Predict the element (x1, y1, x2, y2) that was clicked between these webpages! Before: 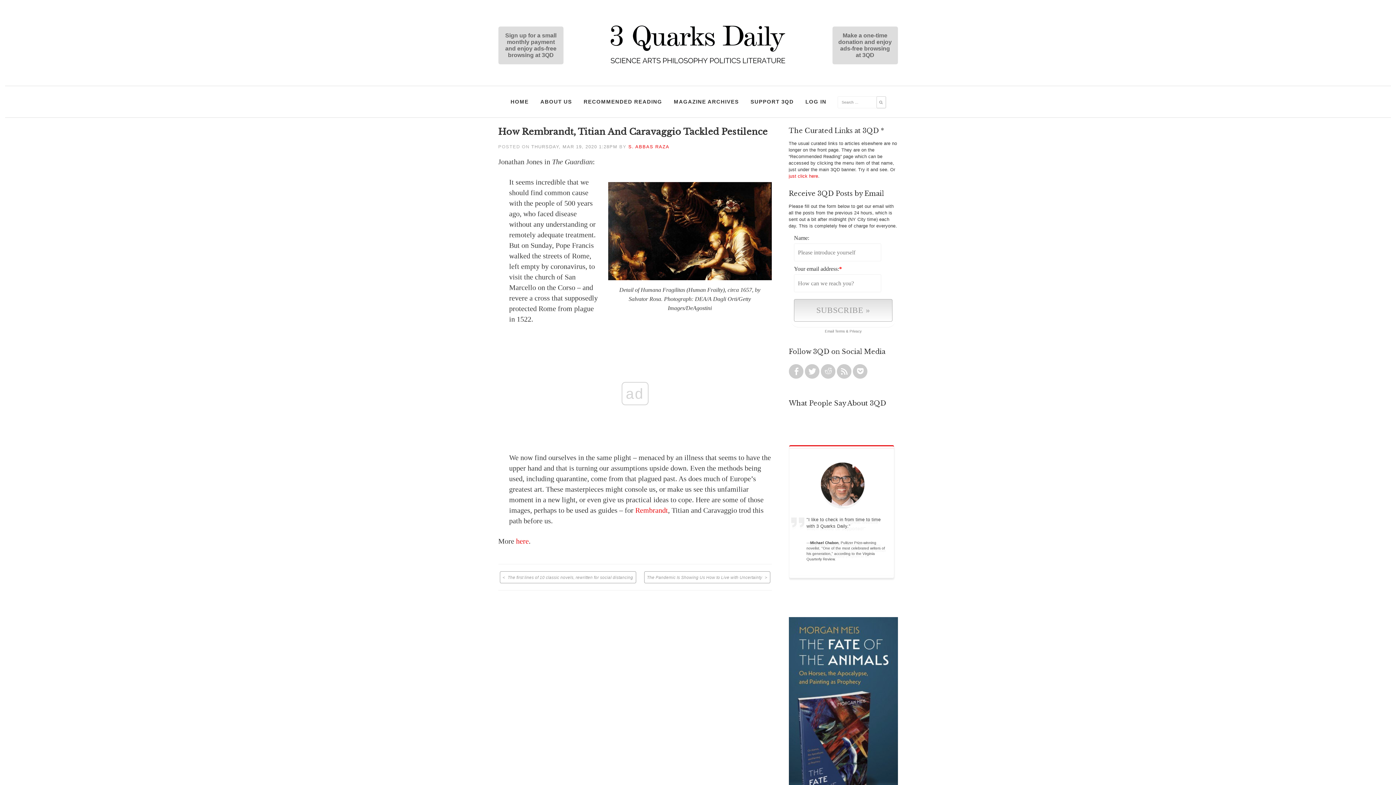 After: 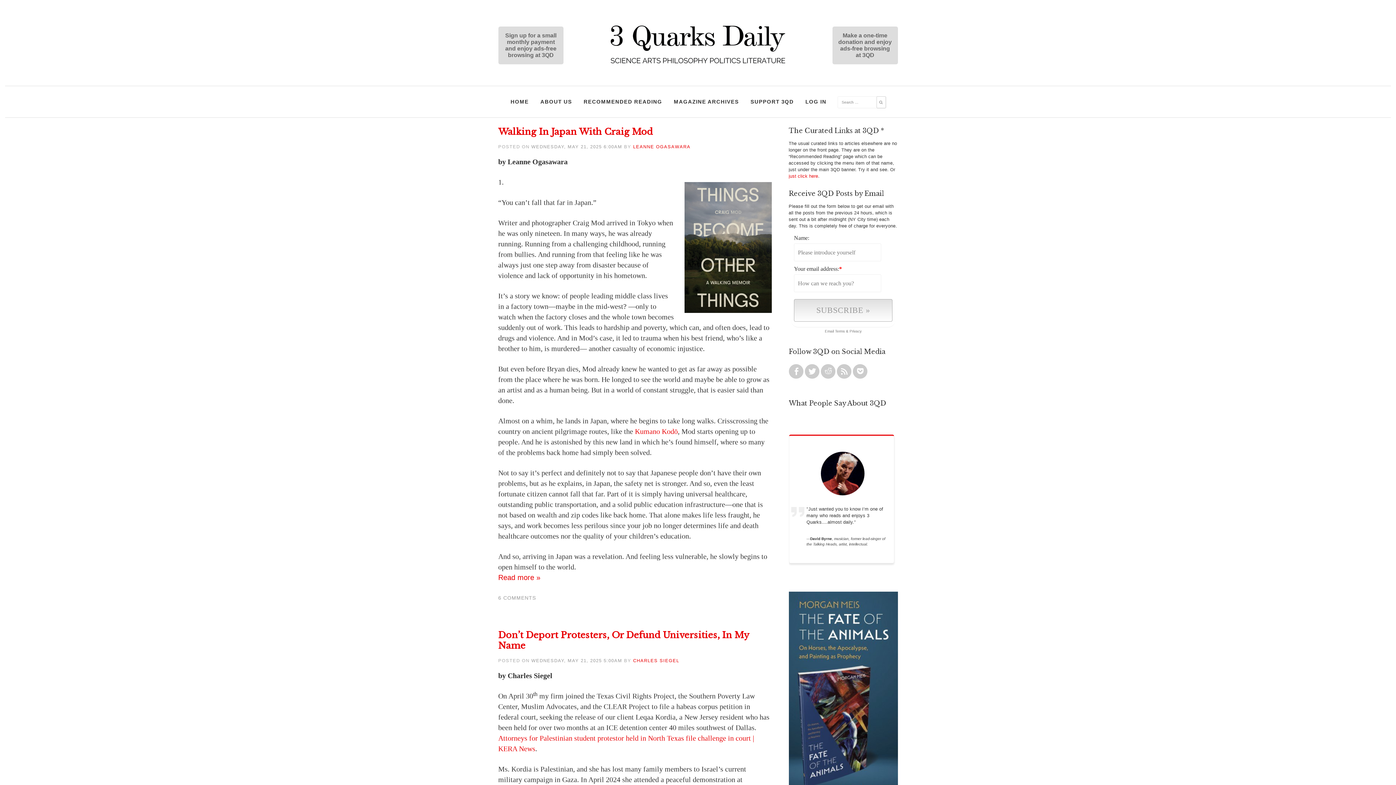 Action: bbox: (507, 93, 532, 109) label: HOME